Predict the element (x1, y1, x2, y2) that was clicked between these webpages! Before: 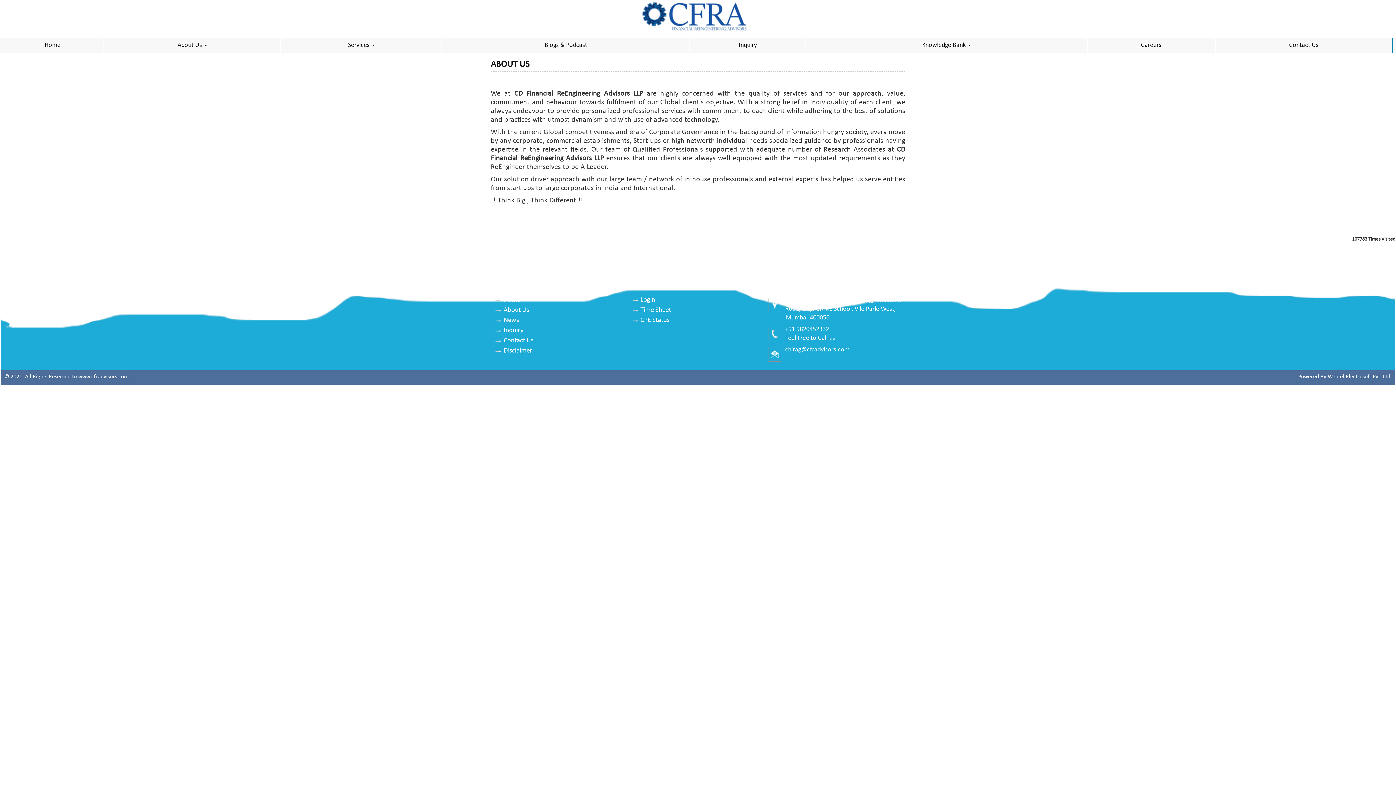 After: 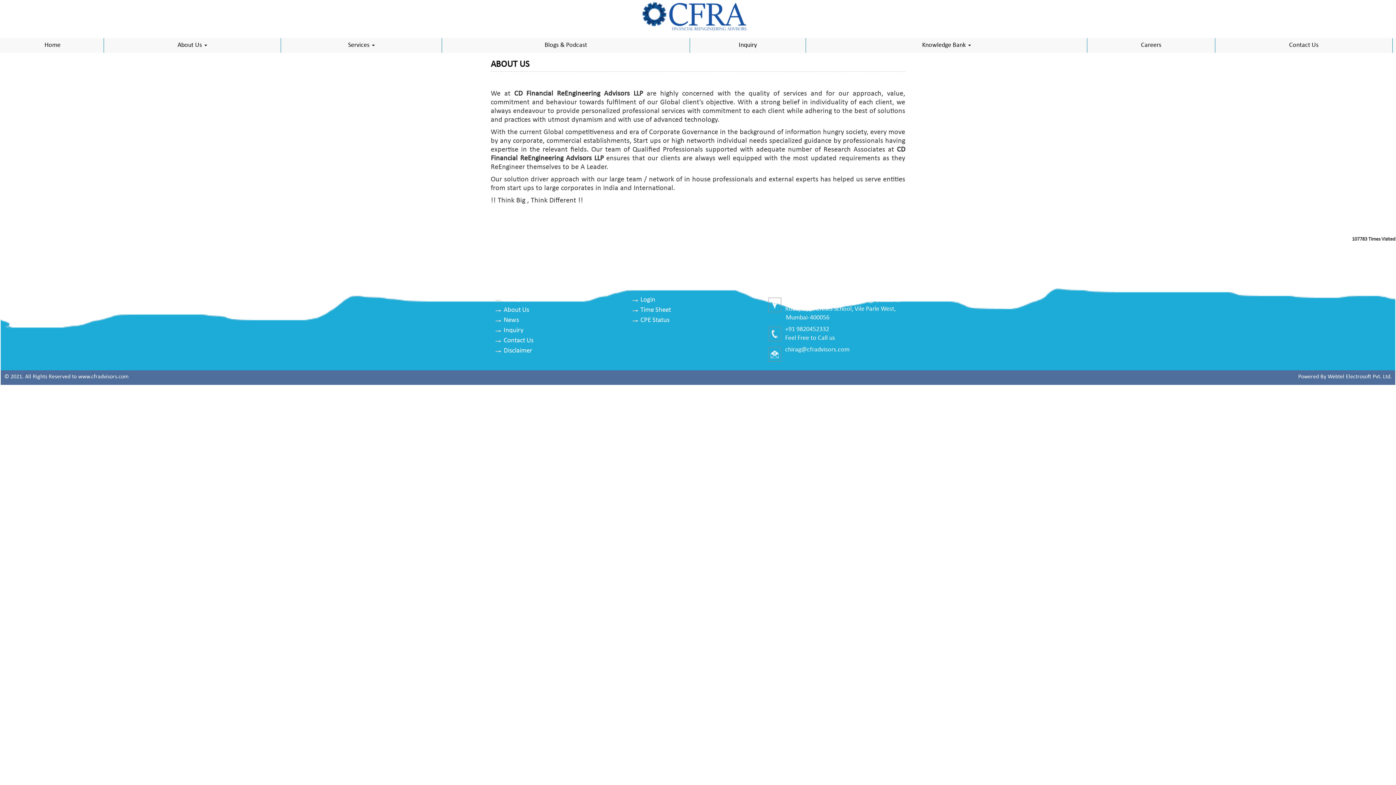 Action: label: Inquiry bbox: (690, 41, 805, 49)